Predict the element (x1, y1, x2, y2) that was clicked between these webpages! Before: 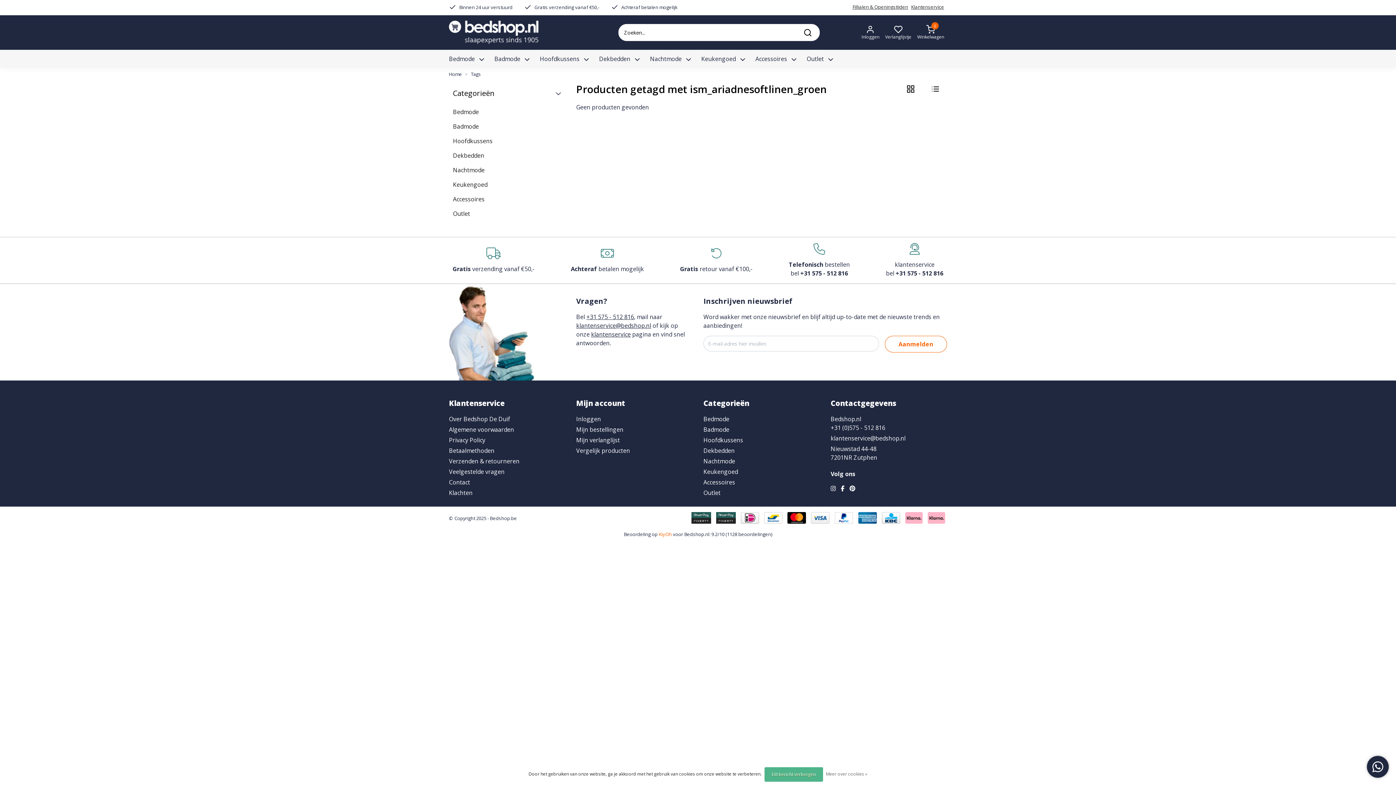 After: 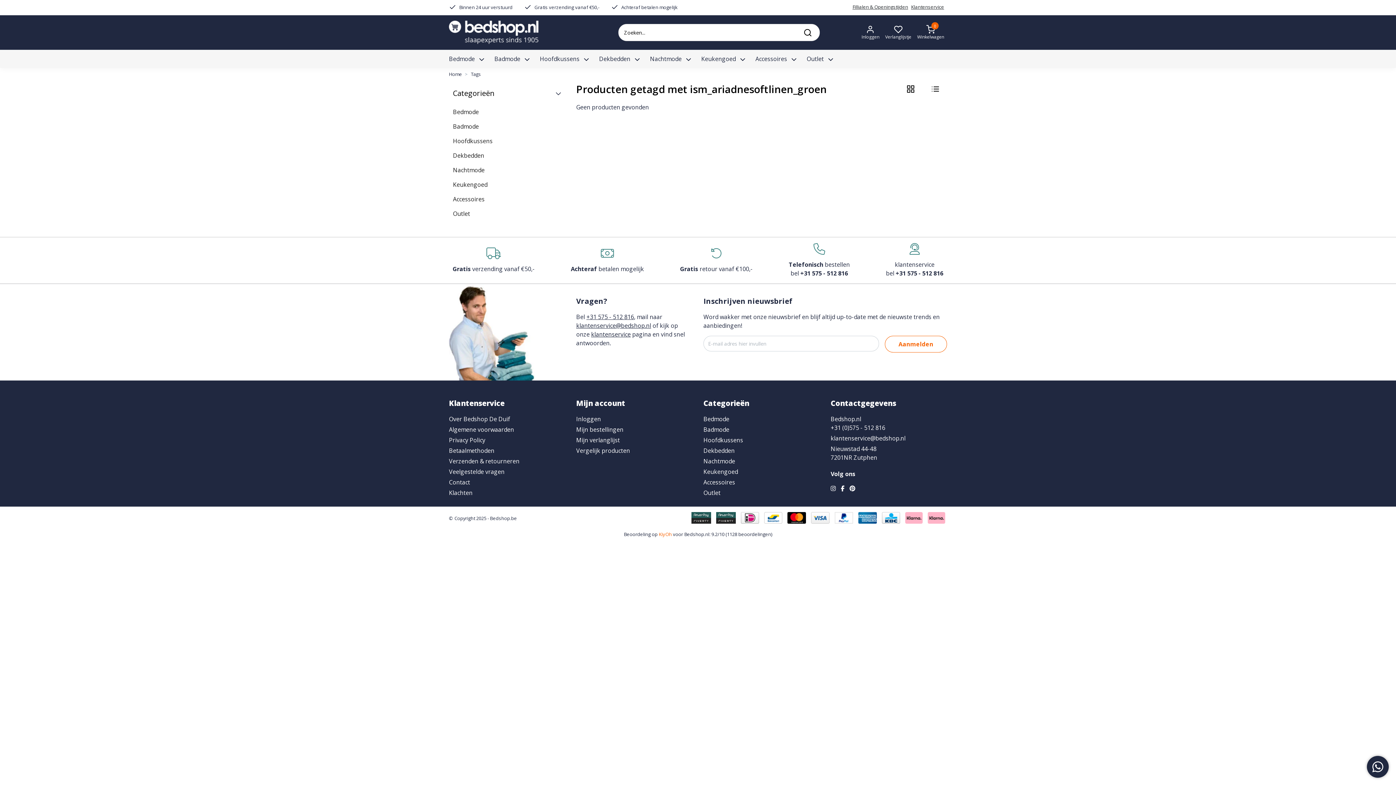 Action: bbox: (764, 767, 823, 782) label: Dit bericht verbergen